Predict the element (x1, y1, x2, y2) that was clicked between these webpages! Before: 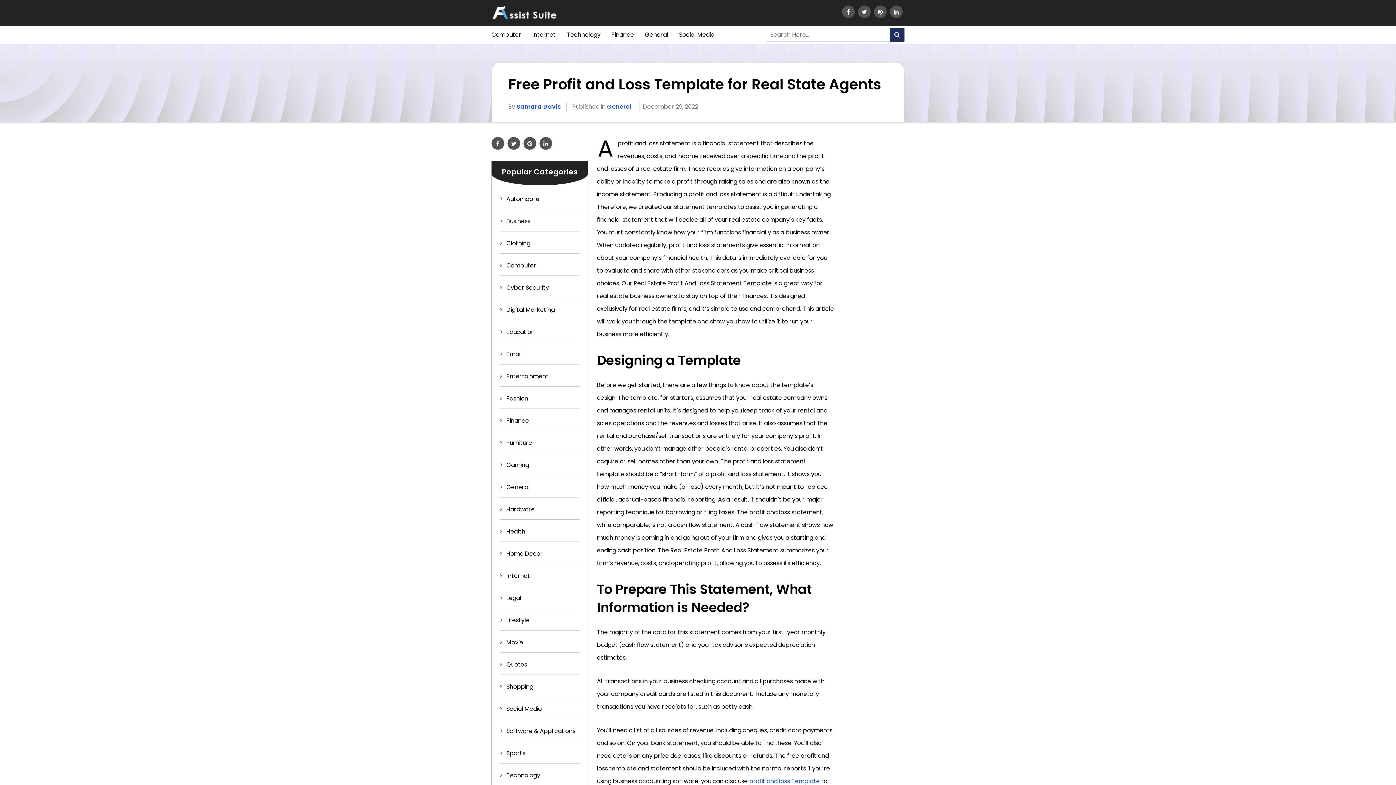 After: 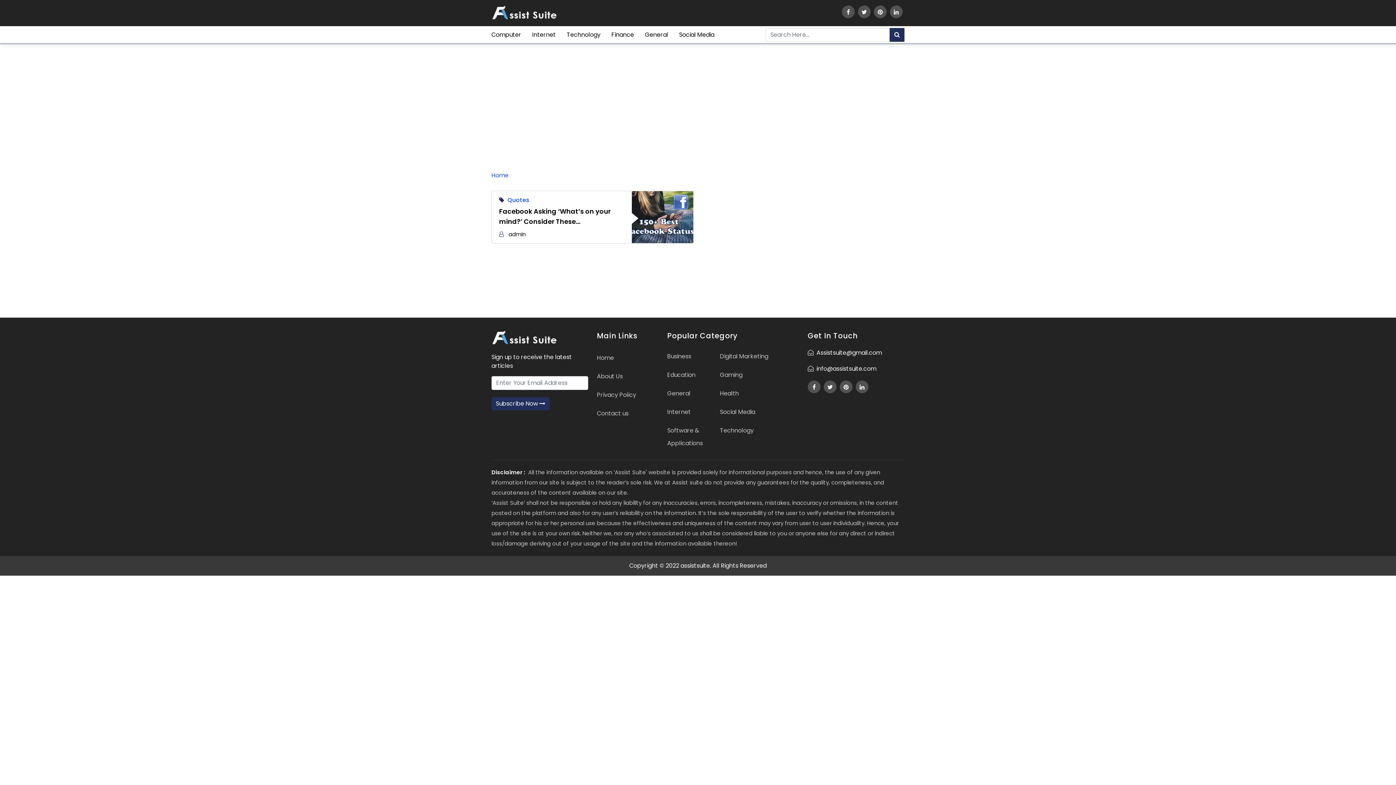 Action: bbox: (506, 660, 527, 669) label: Quotes